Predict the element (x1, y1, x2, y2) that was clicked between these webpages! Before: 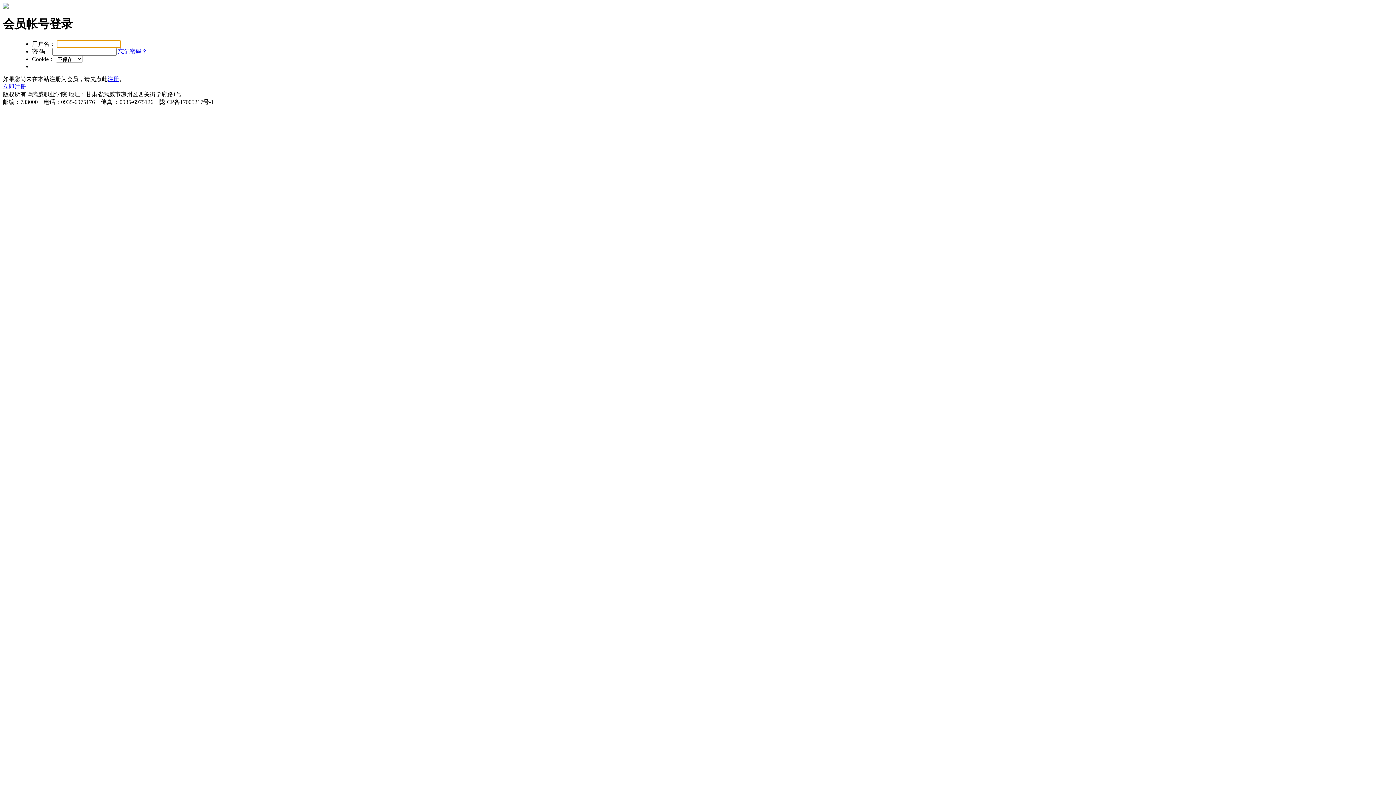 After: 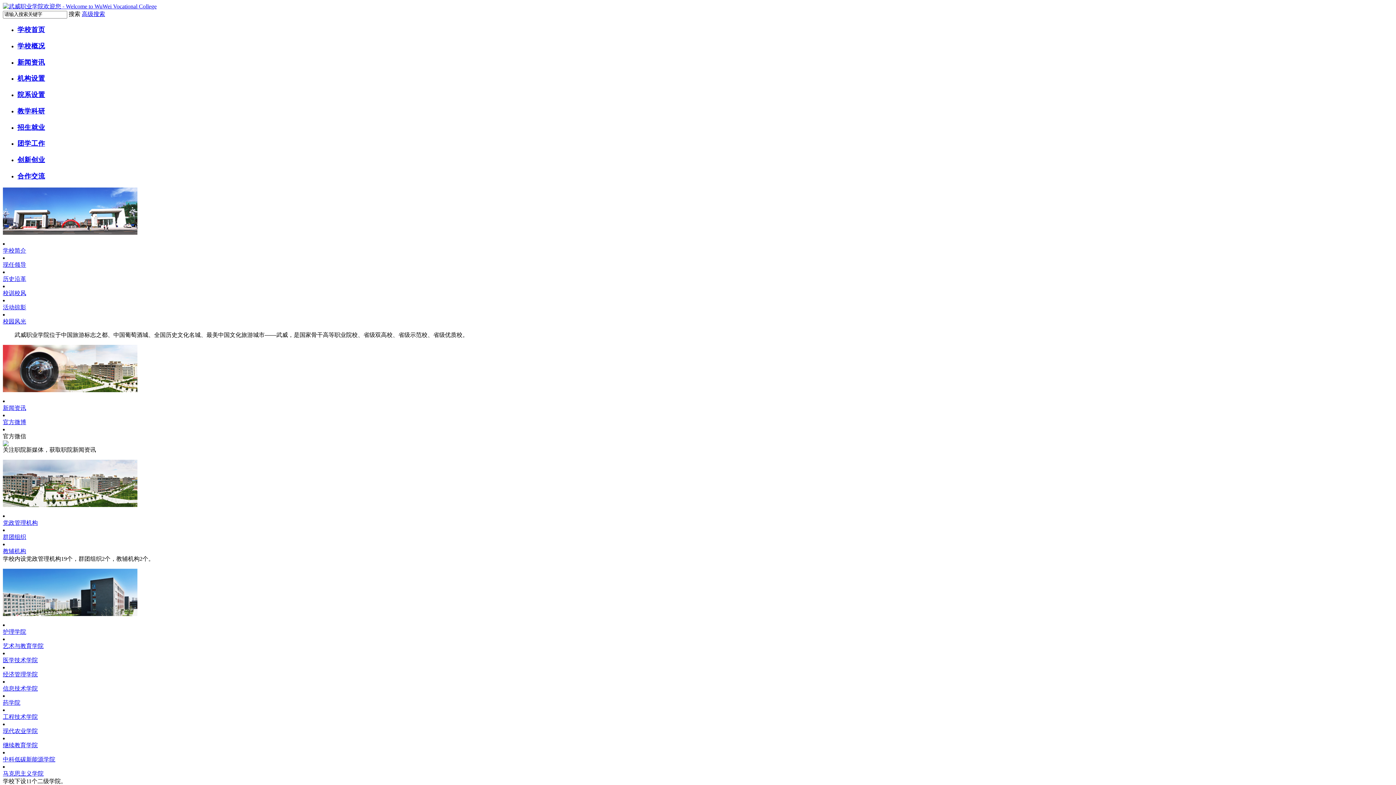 Action: bbox: (2, 3, 8, 9)